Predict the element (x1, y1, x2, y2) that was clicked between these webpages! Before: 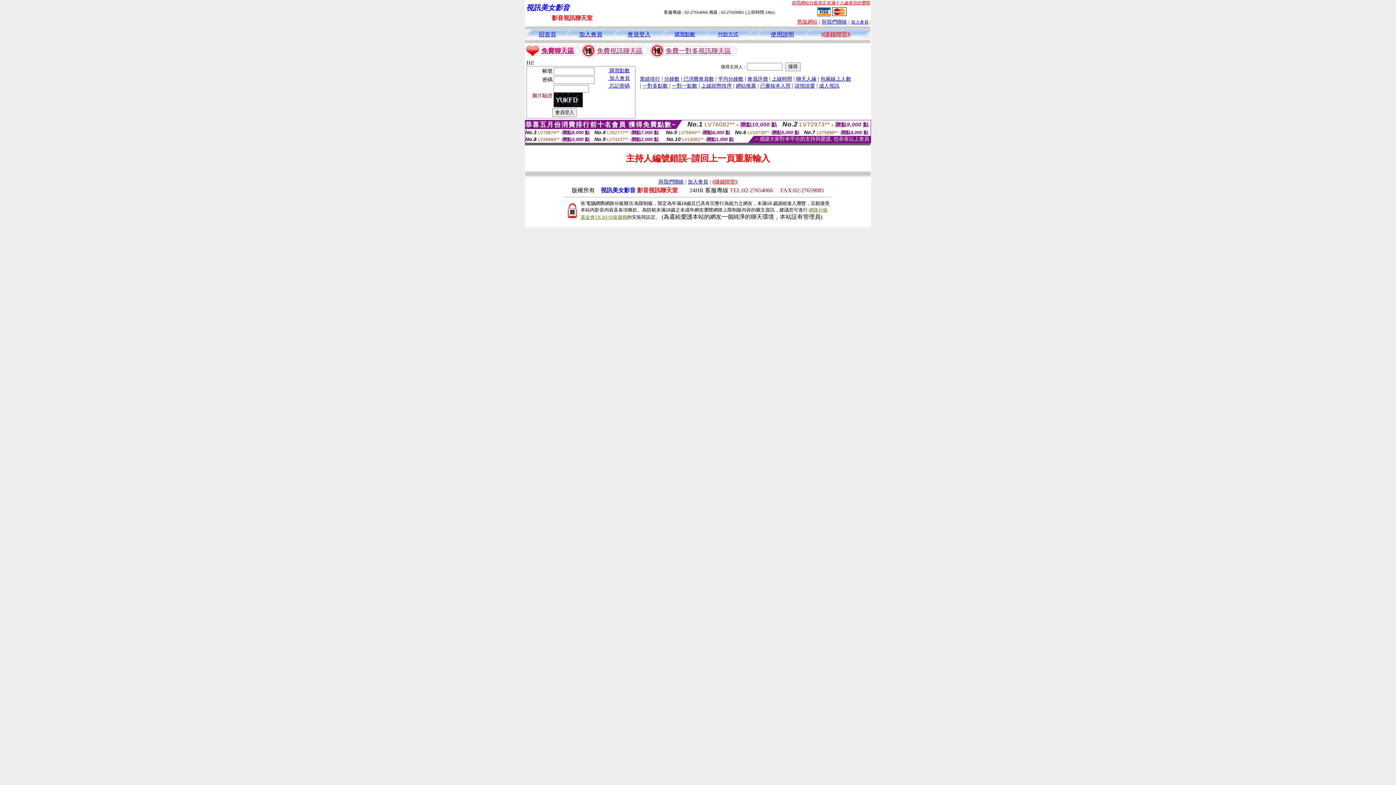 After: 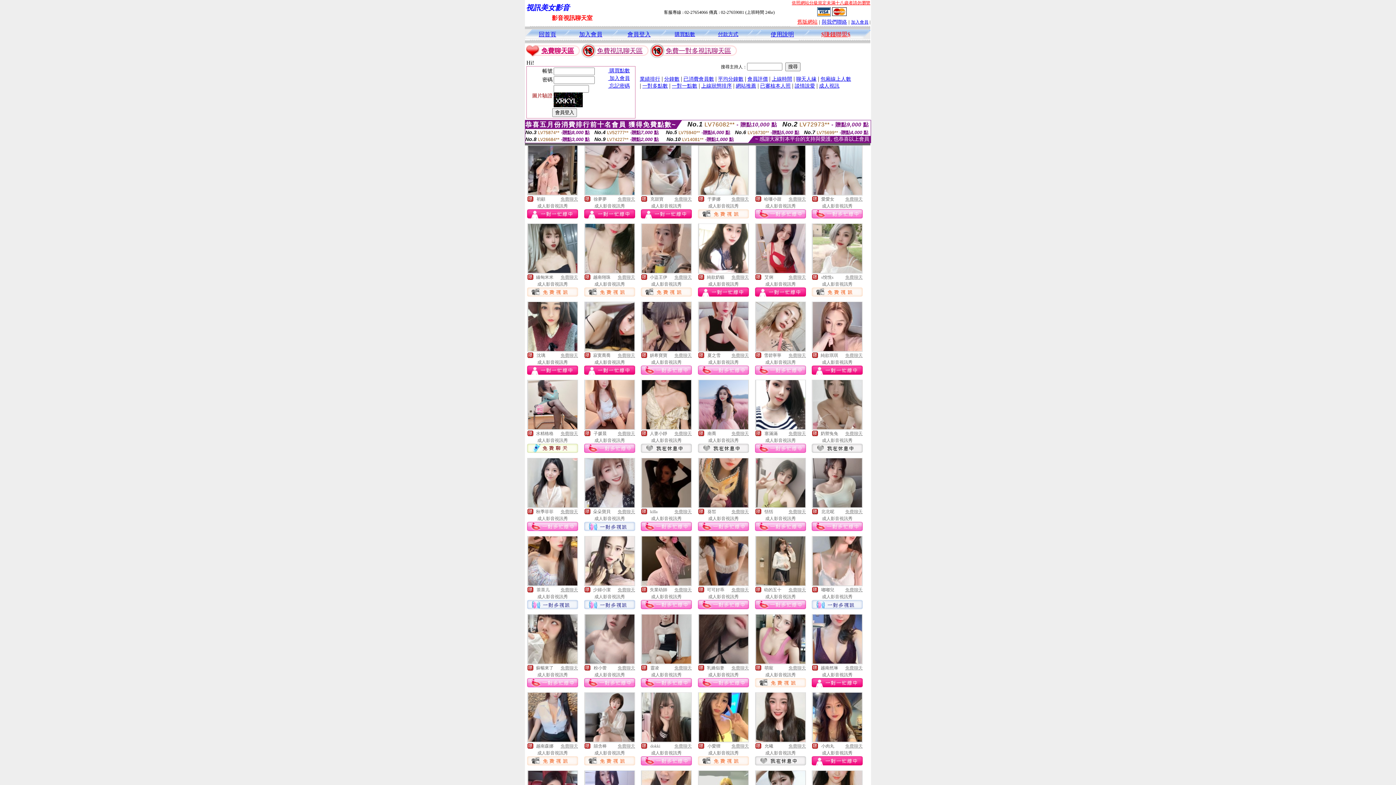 Action: bbox: (819, 82, 839, 88) label: 成人視訊